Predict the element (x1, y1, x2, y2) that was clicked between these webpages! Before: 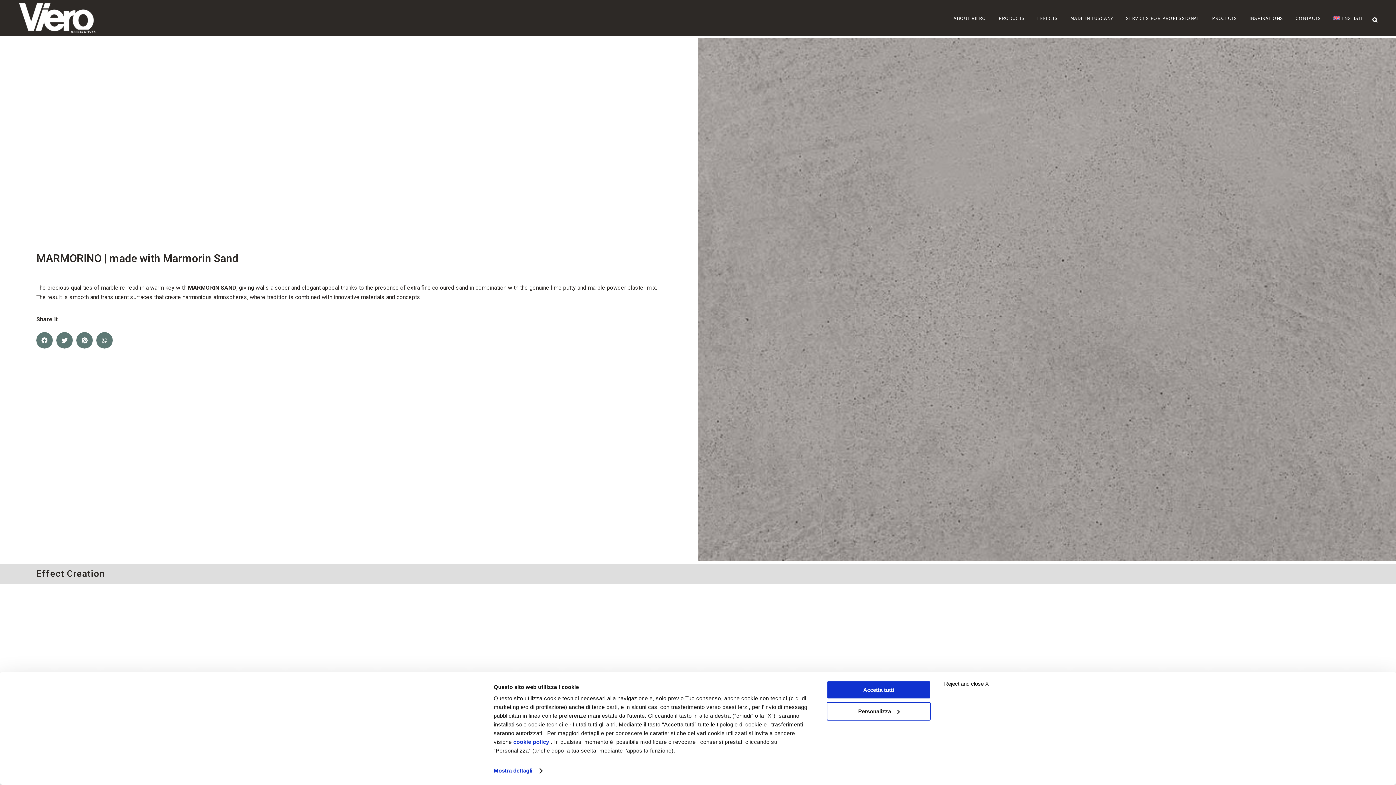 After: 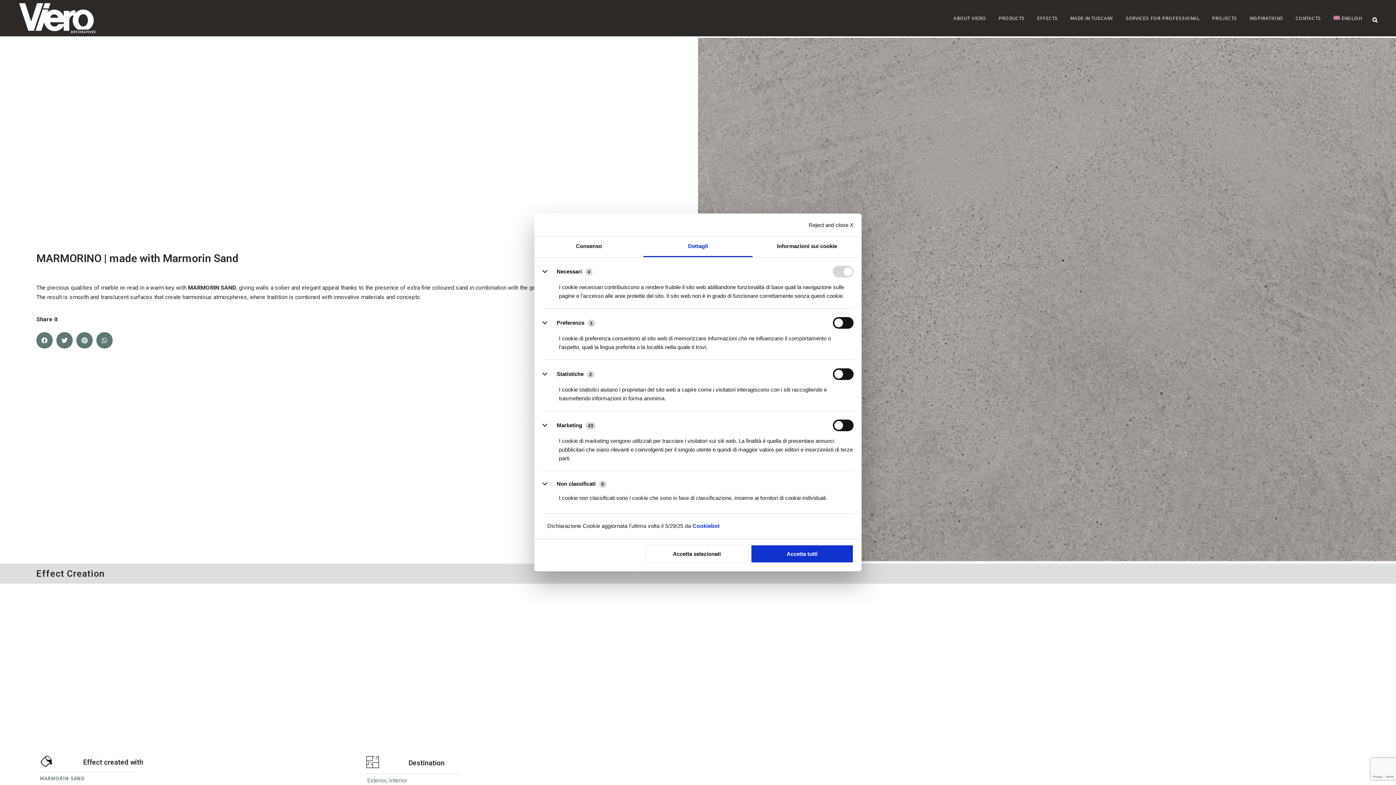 Action: bbox: (493, 765, 541, 776) label: Mostra dettagli